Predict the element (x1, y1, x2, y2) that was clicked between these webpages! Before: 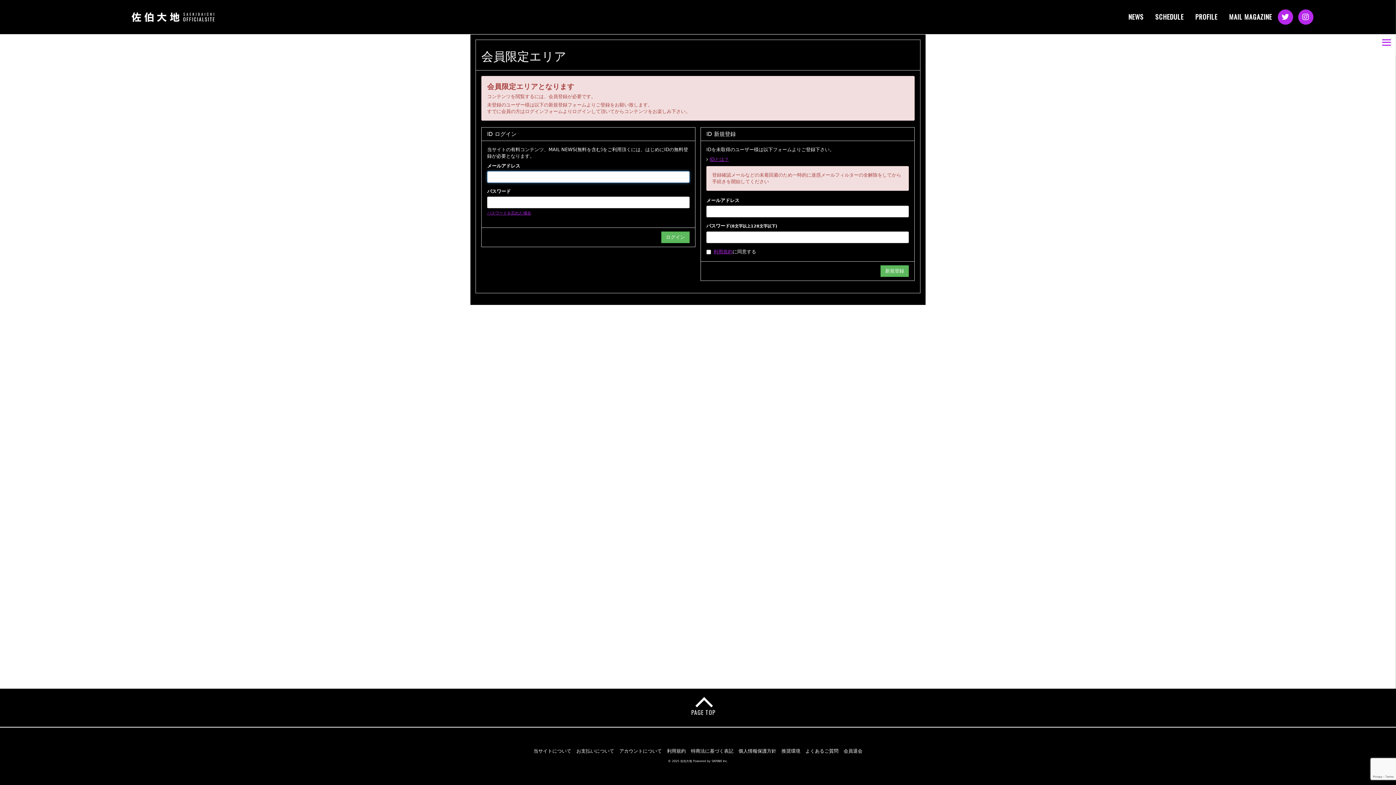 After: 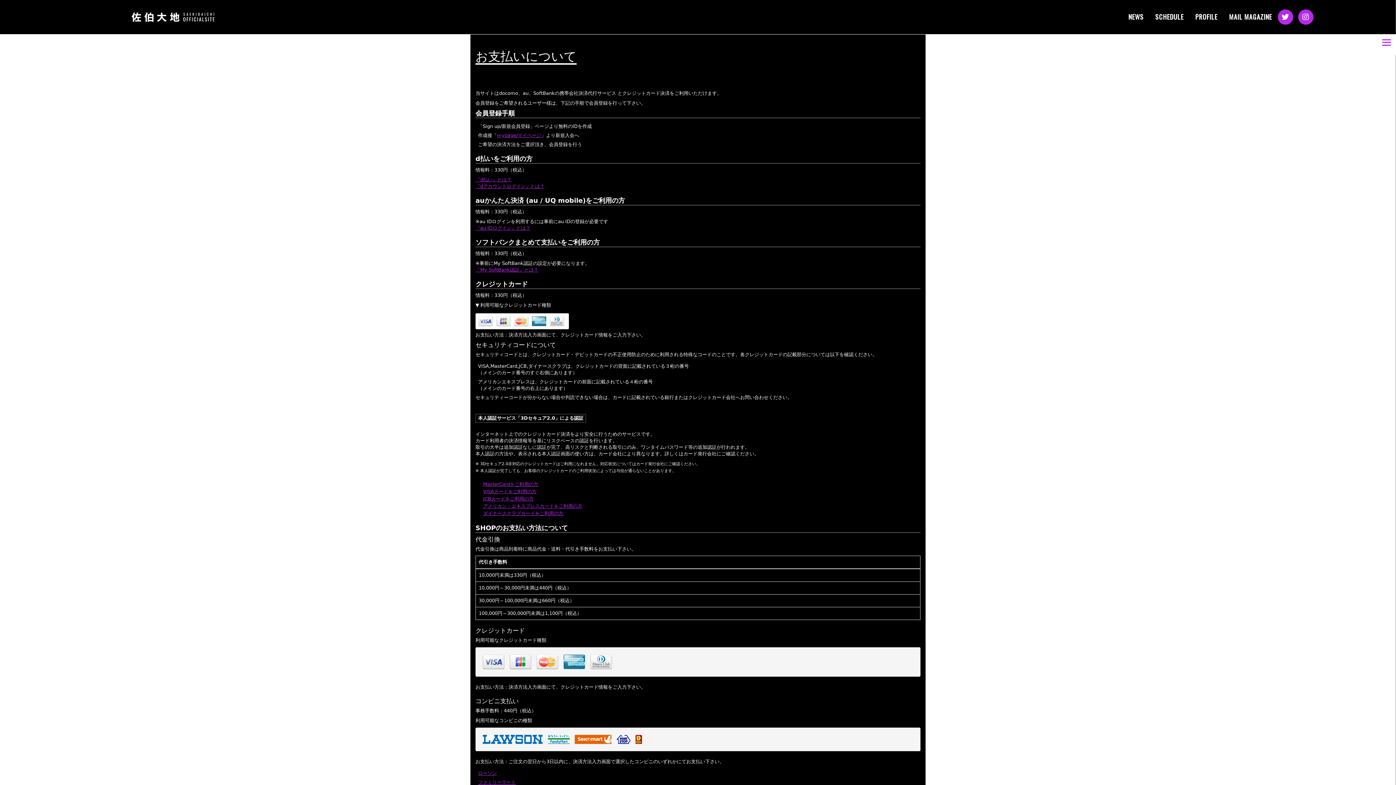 Action: bbox: (576, 748, 614, 754) label: お支払いについて